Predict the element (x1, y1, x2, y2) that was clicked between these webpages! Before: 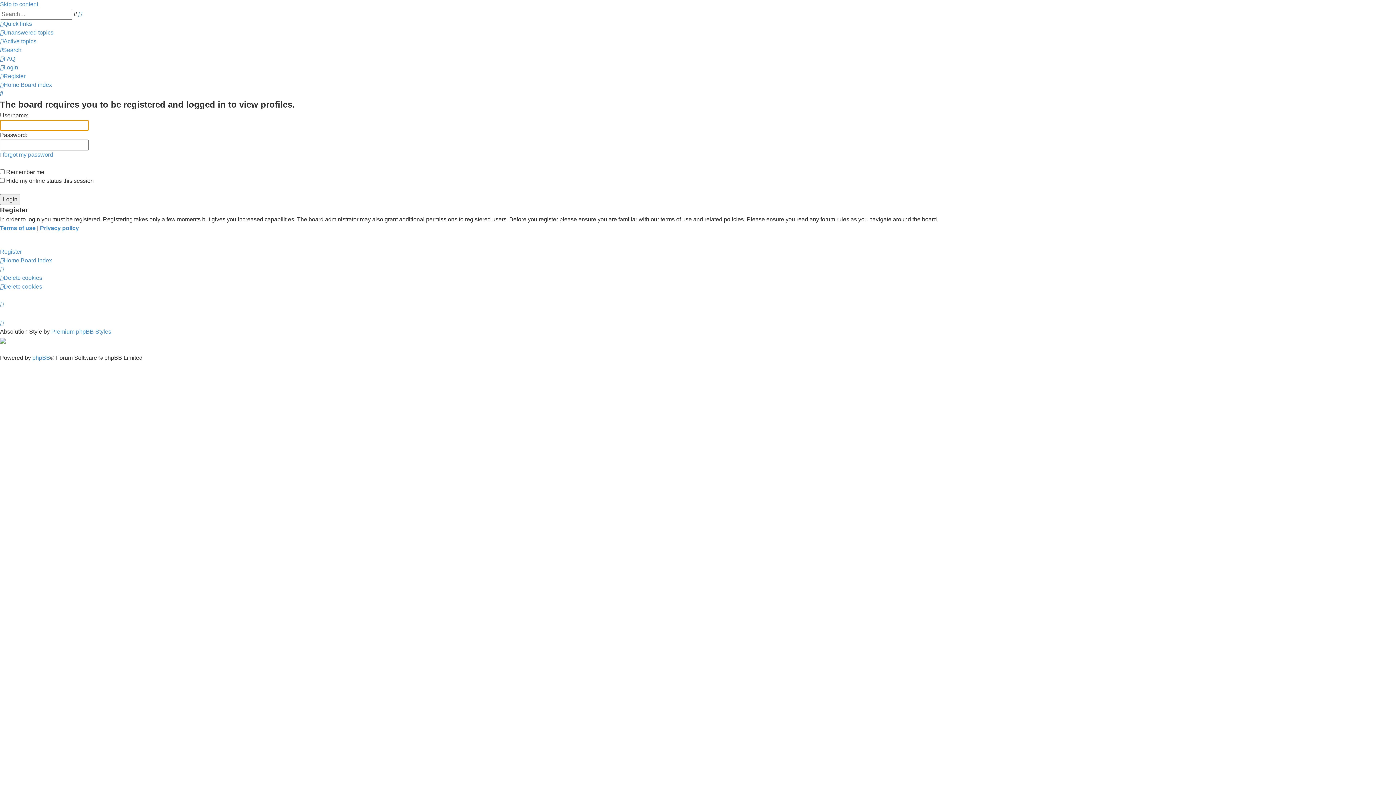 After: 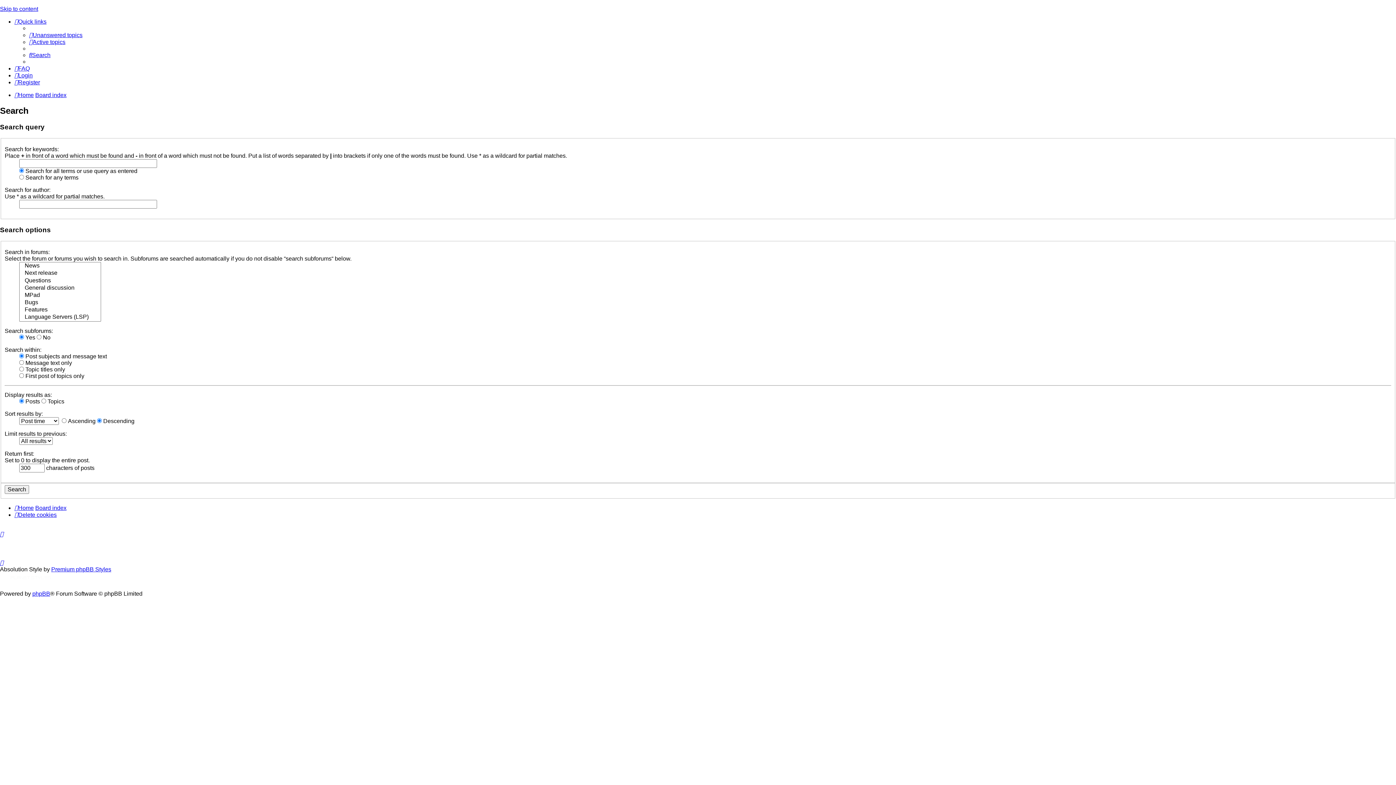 Action: bbox: (78, 10, 81, 17) label: Advanced search